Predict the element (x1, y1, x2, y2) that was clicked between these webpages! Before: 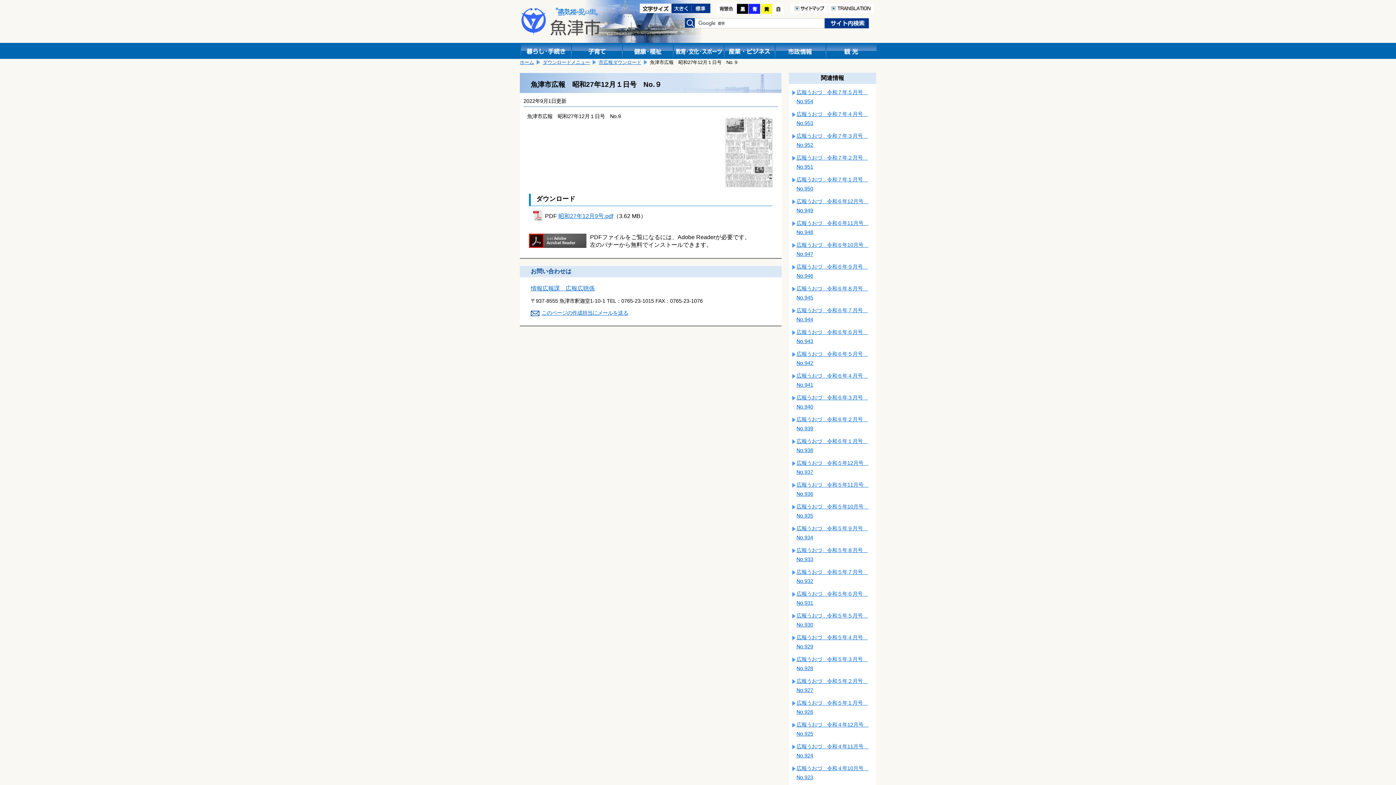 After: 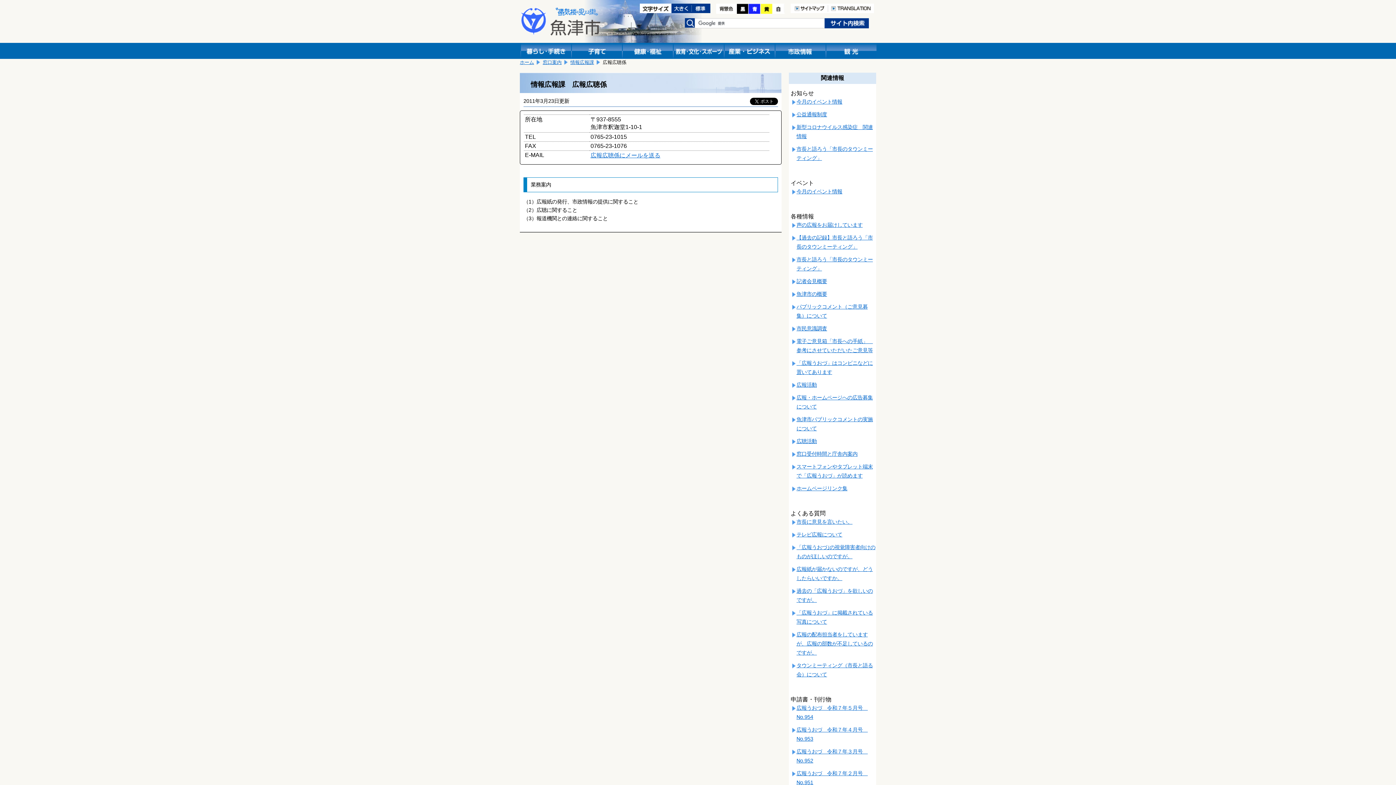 Action: label: 情報広報課　広報広聴係 bbox: (530, 285, 594, 291)